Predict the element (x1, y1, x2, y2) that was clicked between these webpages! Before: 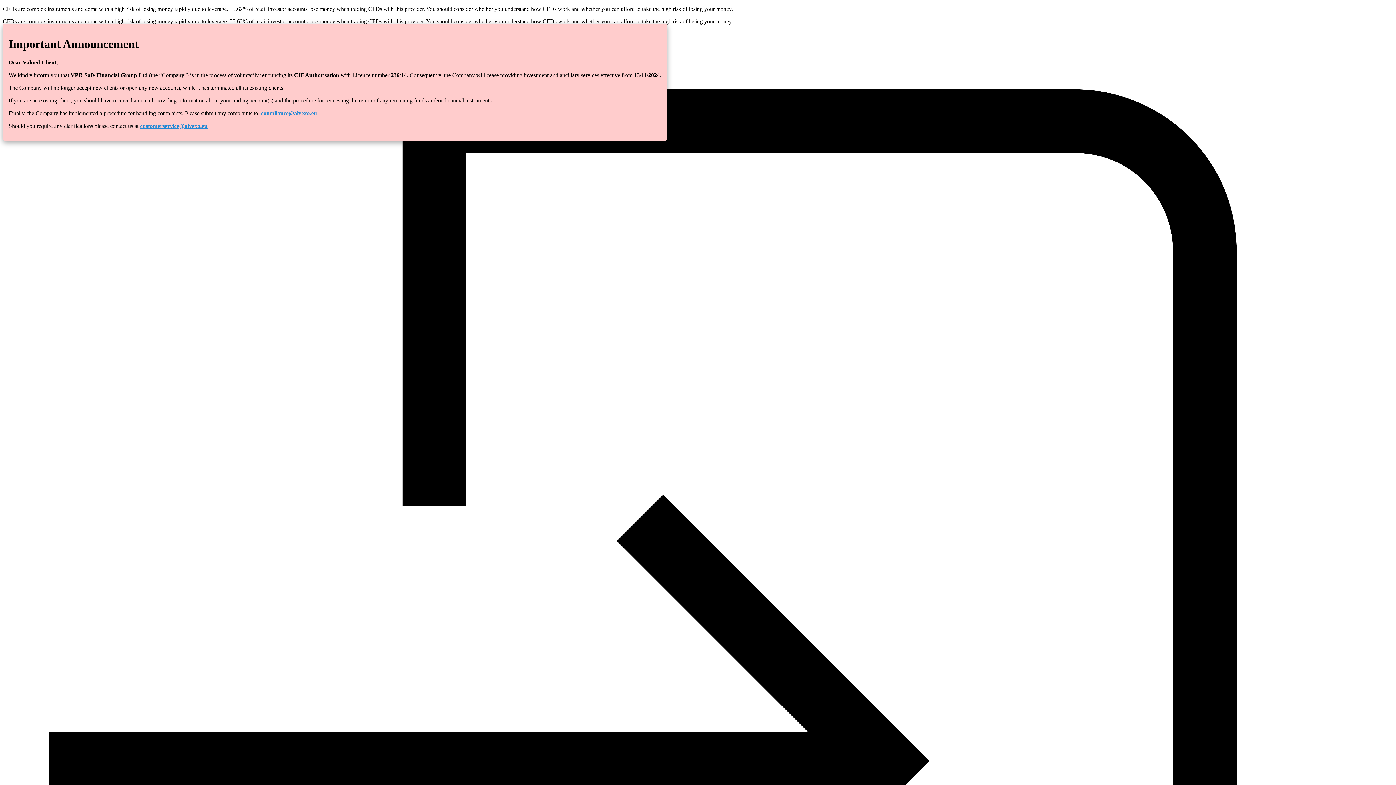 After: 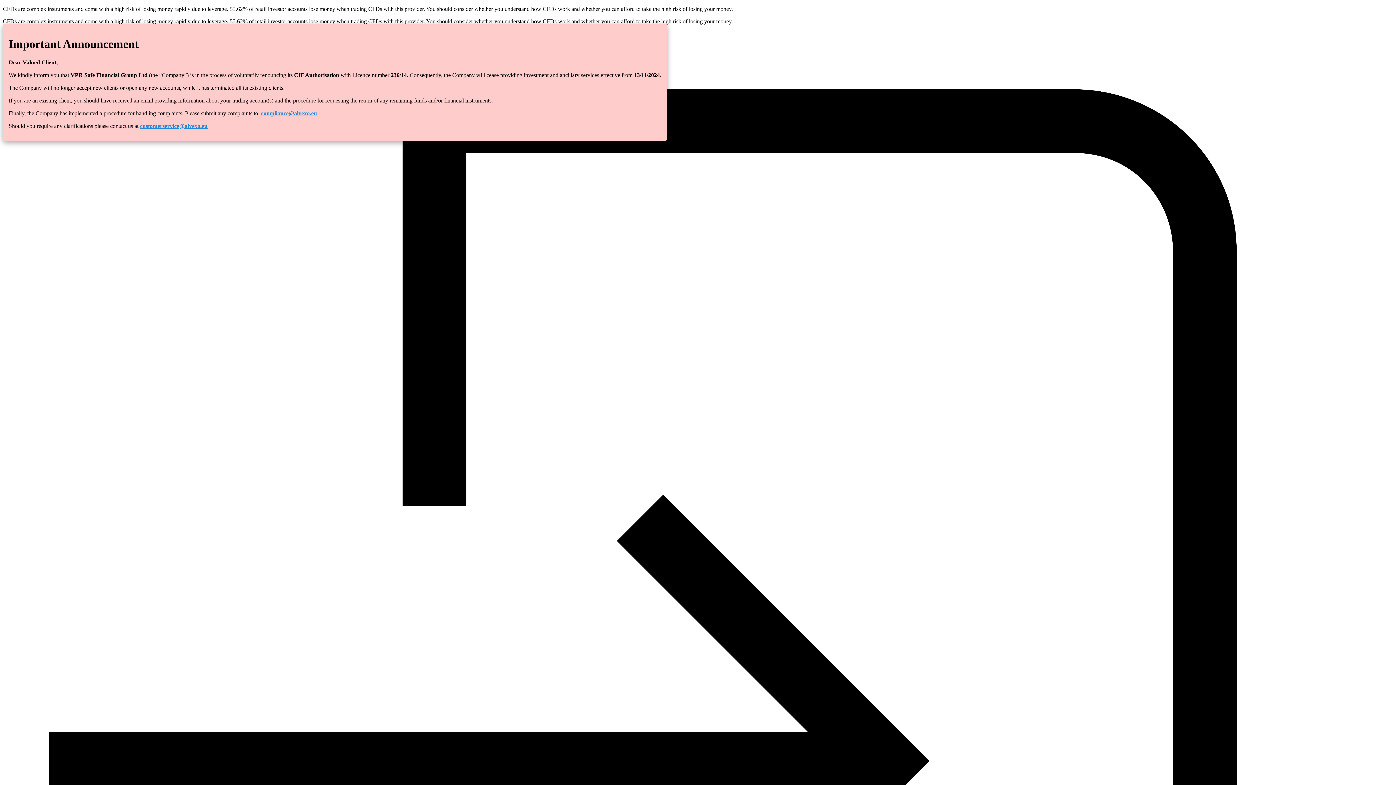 Action: bbox: (261, 110, 317, 116) label: compliance@alvexo.eu